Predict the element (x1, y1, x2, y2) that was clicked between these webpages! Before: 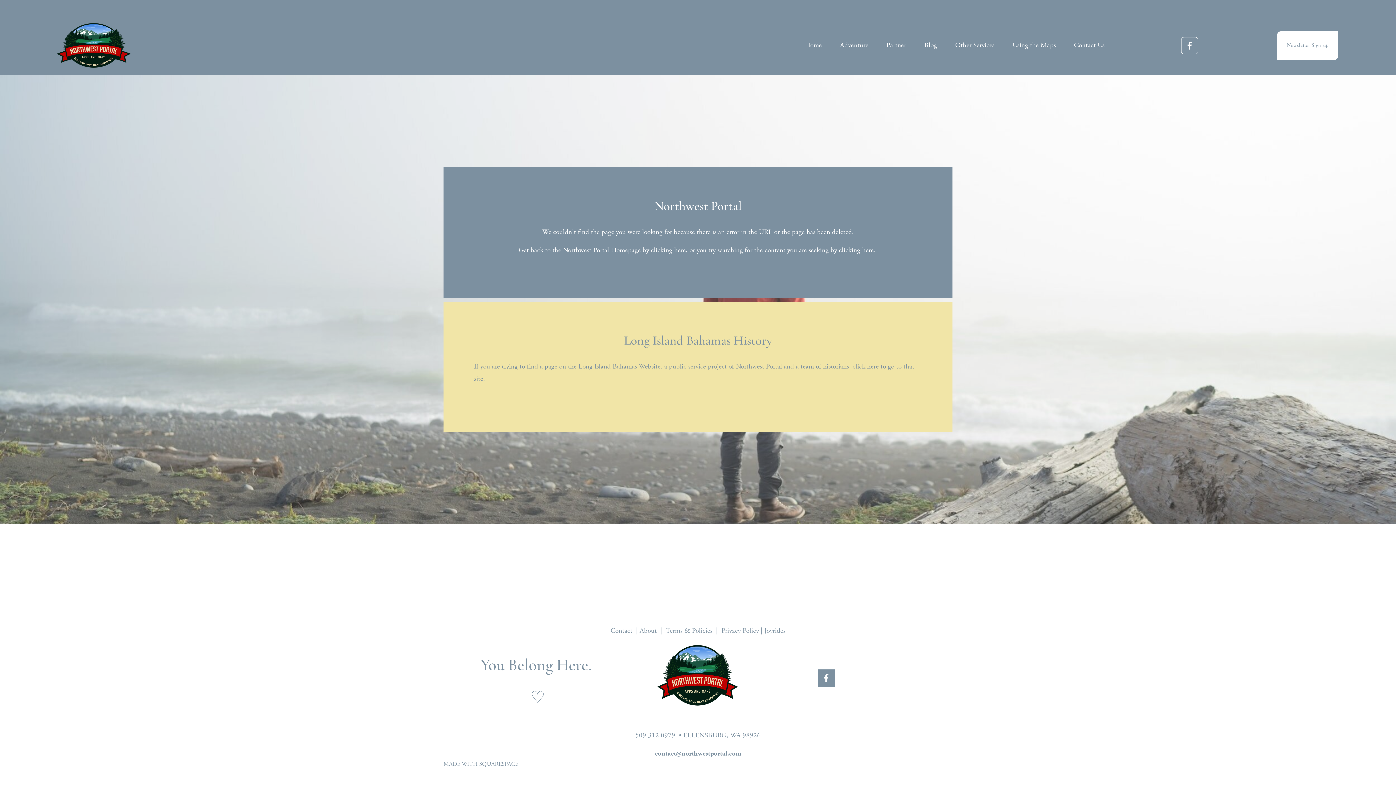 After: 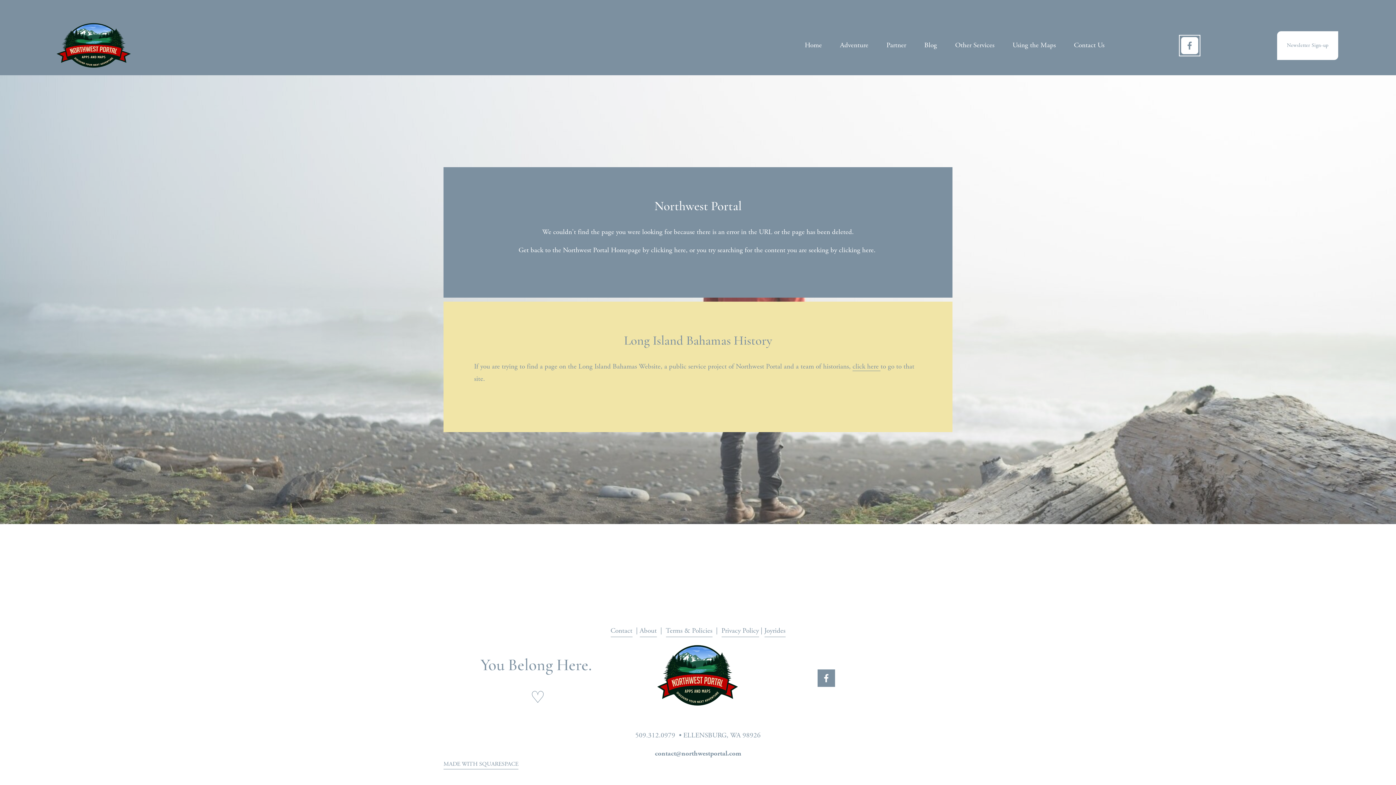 Action: label: Facebook bbox: (1181, 37, 1198, 54)